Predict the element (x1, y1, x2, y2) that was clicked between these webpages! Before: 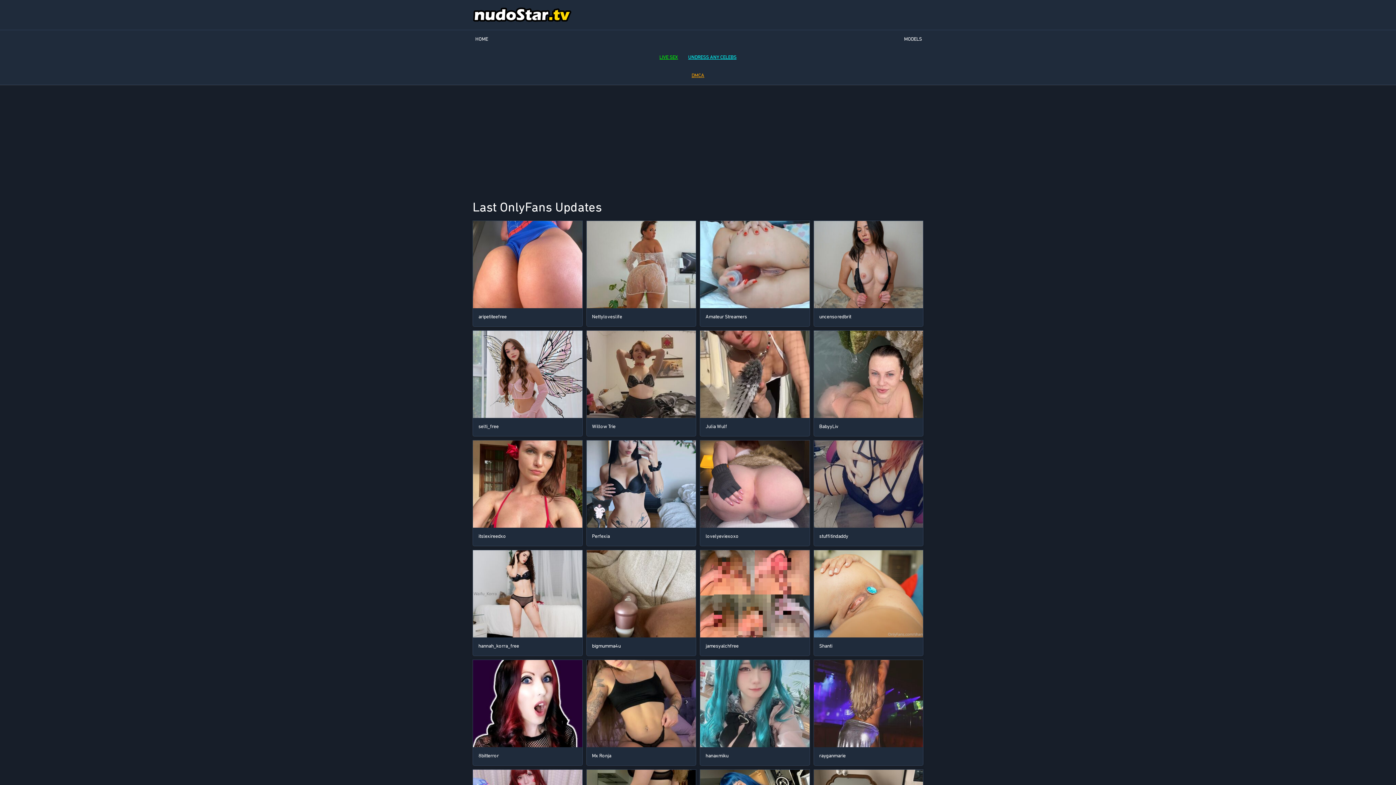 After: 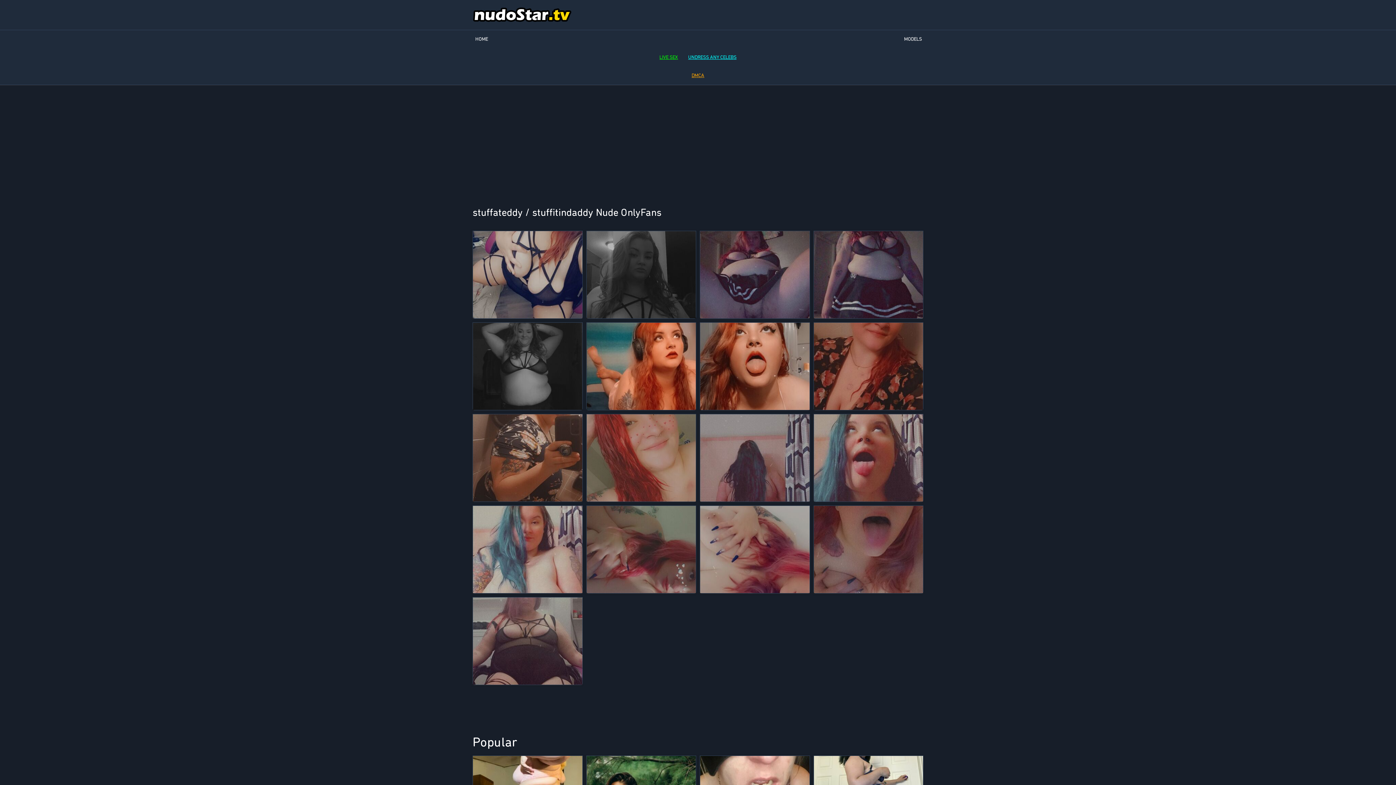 Action: bbox: (814, 440, 923, 544) label: stuffitindaddy